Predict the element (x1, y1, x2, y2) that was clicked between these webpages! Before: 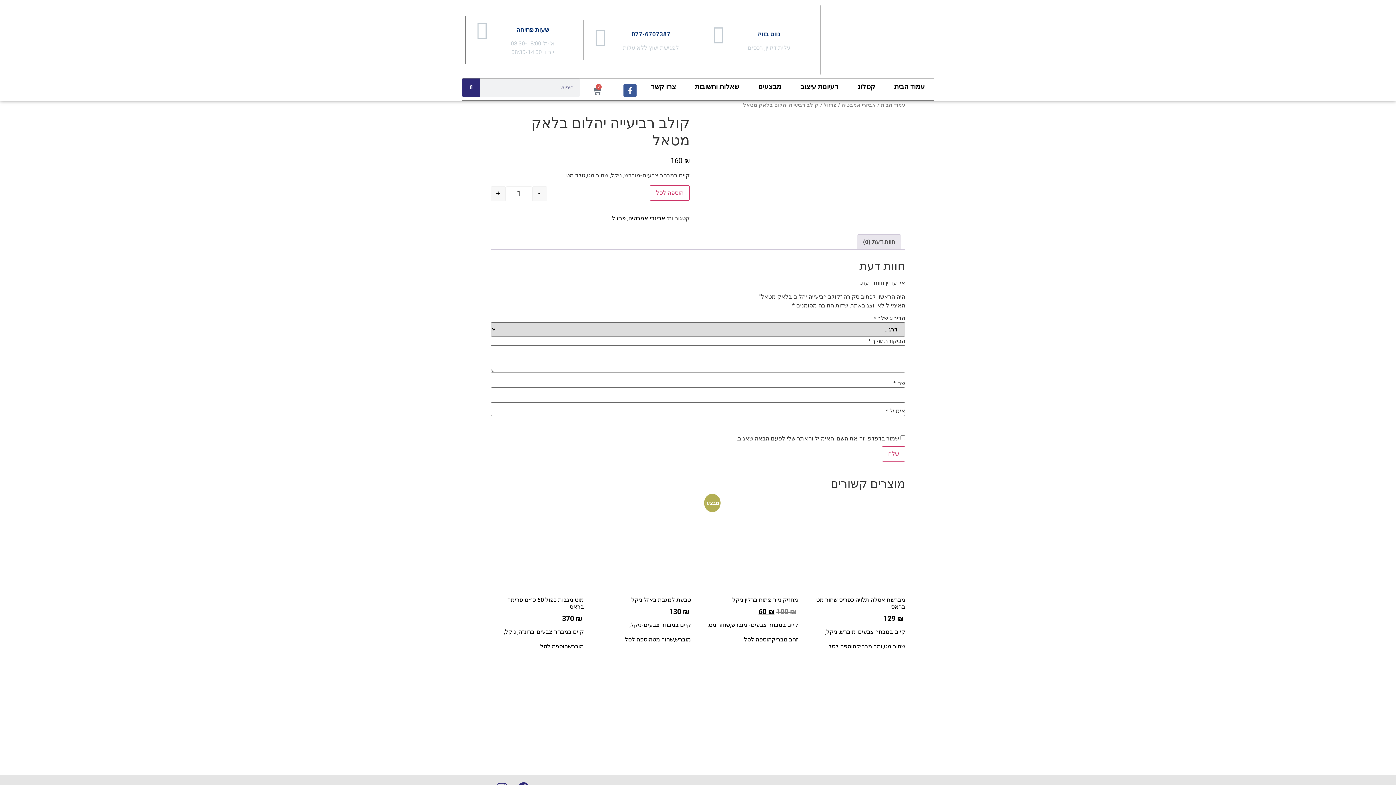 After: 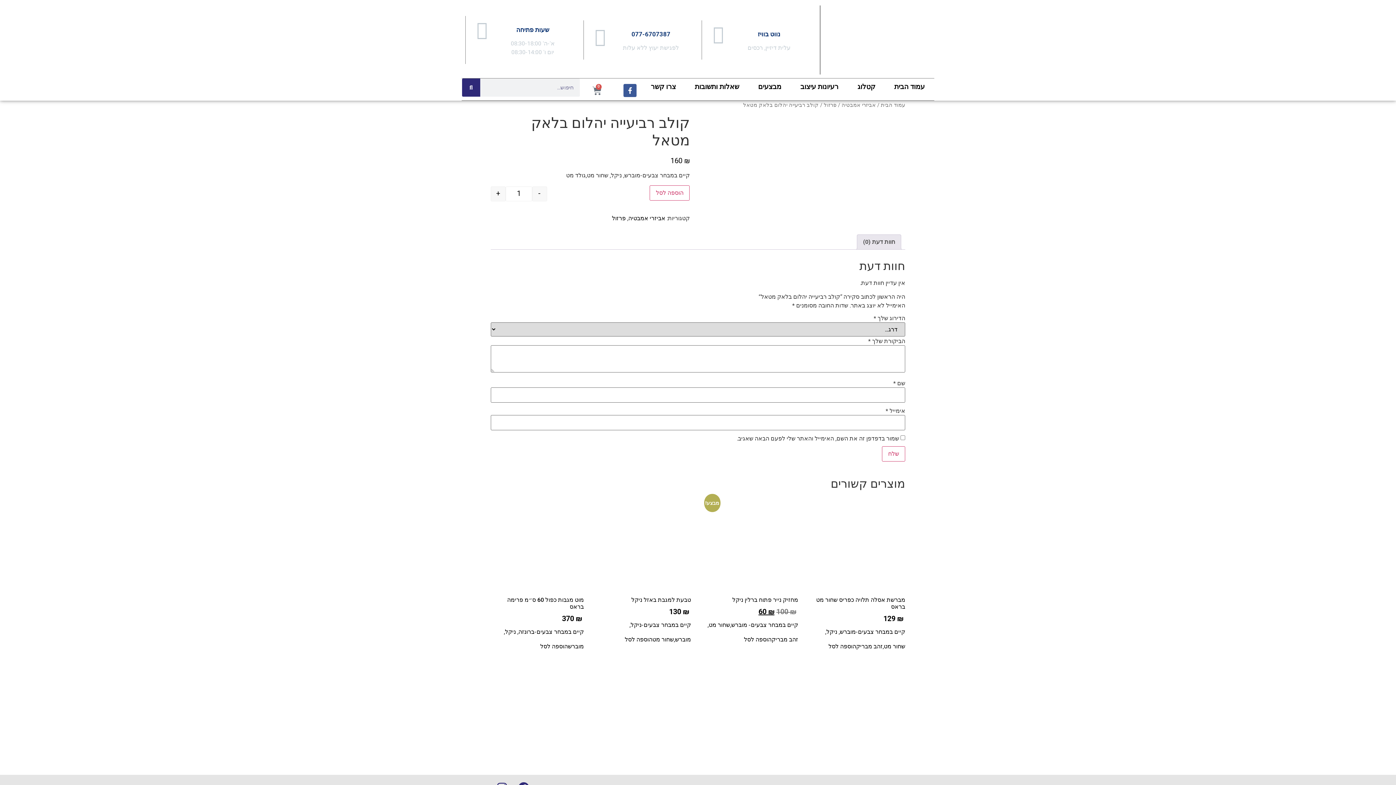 Action: label: להוסיף את "מברשת אסלה תלויה כפריס שחור מט בראס" לסל הקניות bbox: (828, 642, 856, 651)